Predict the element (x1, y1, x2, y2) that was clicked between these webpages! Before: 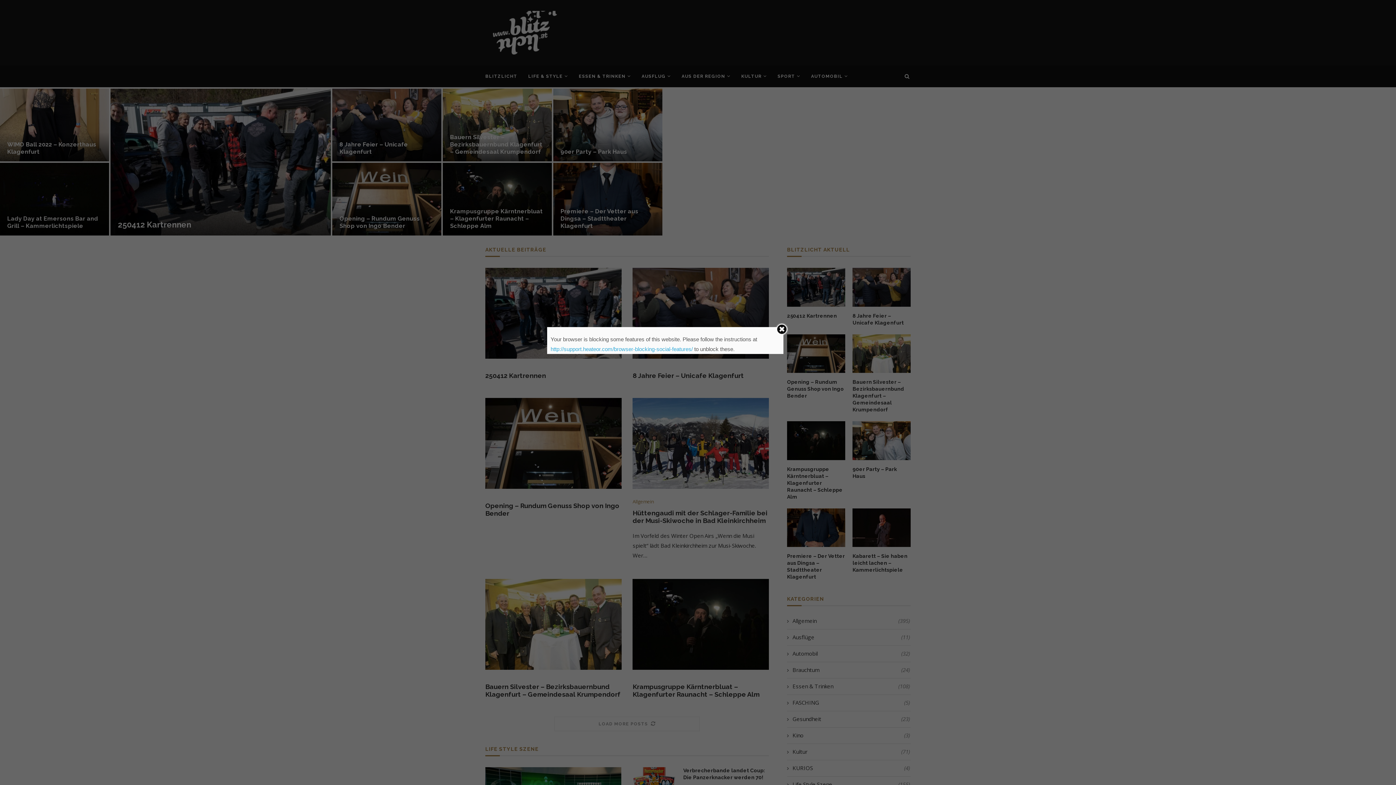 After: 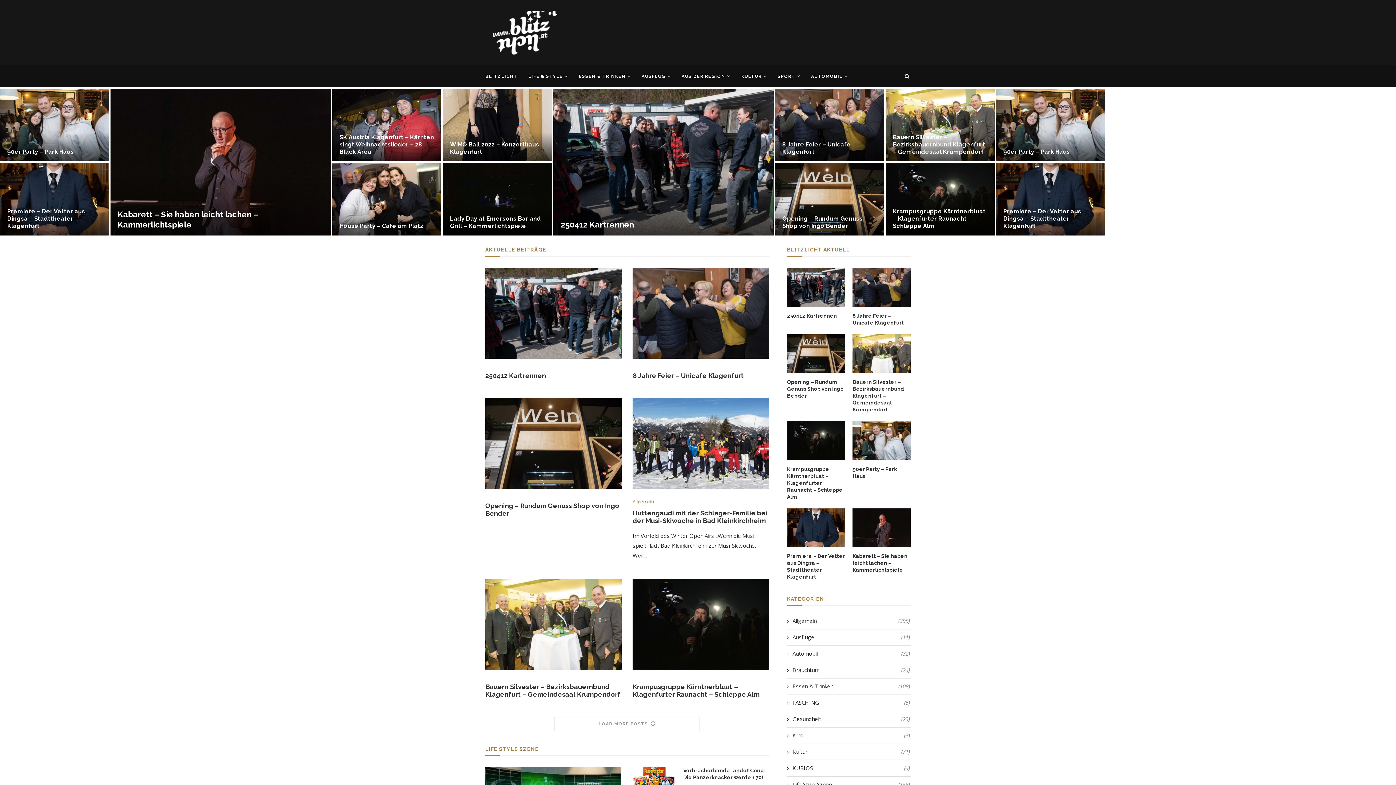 Action: bbox: (775, 323, 788, 335)